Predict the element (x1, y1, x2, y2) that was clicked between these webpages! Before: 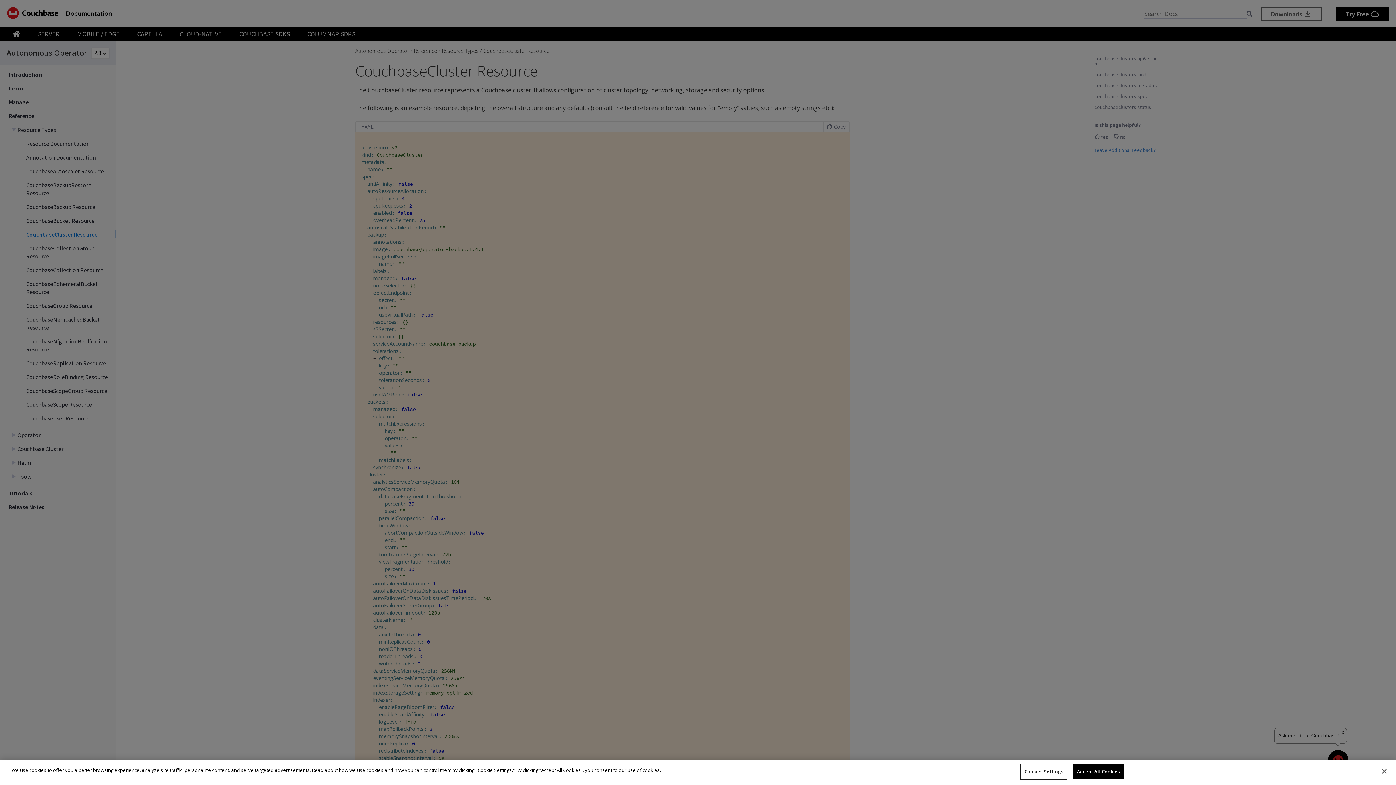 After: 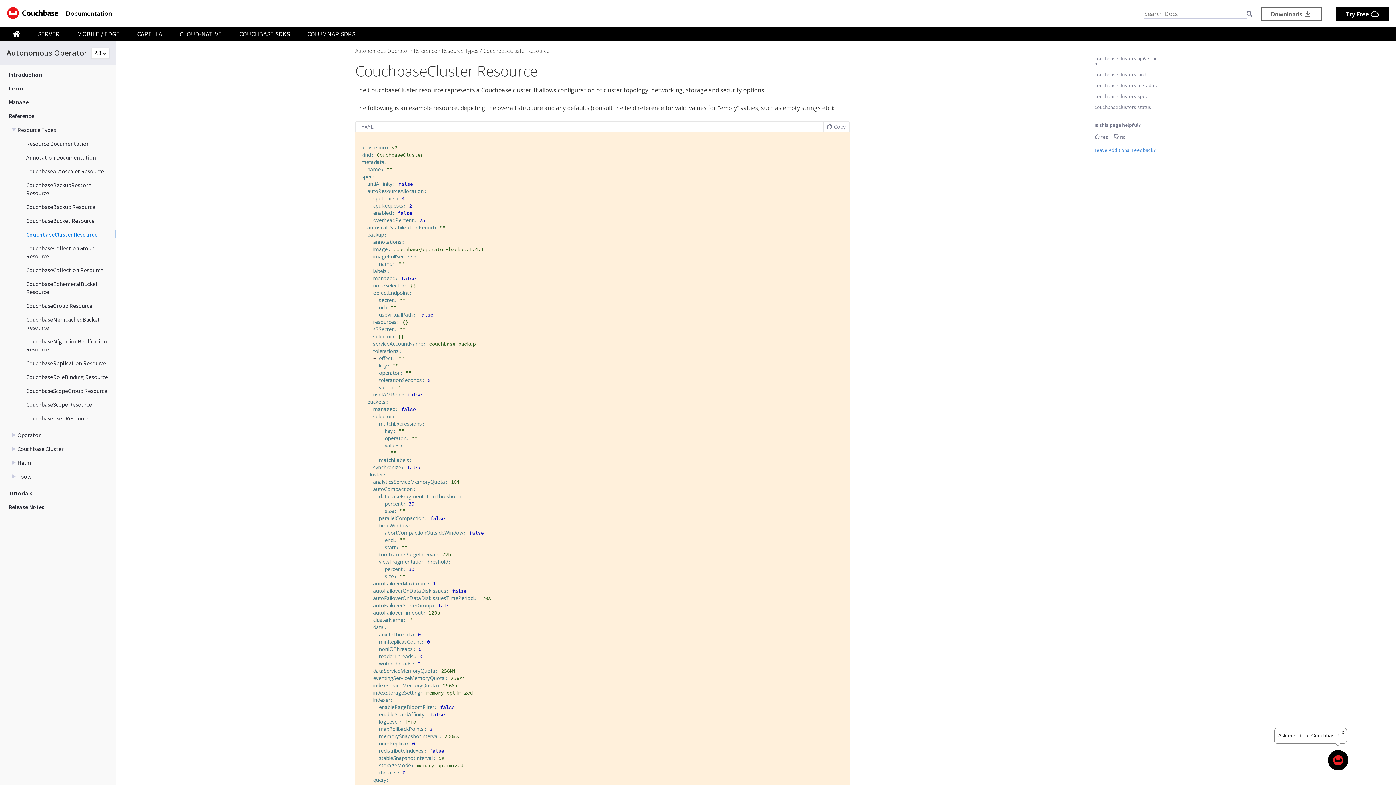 Action: bbox: (1376, 763, 1392, 779) label: Close